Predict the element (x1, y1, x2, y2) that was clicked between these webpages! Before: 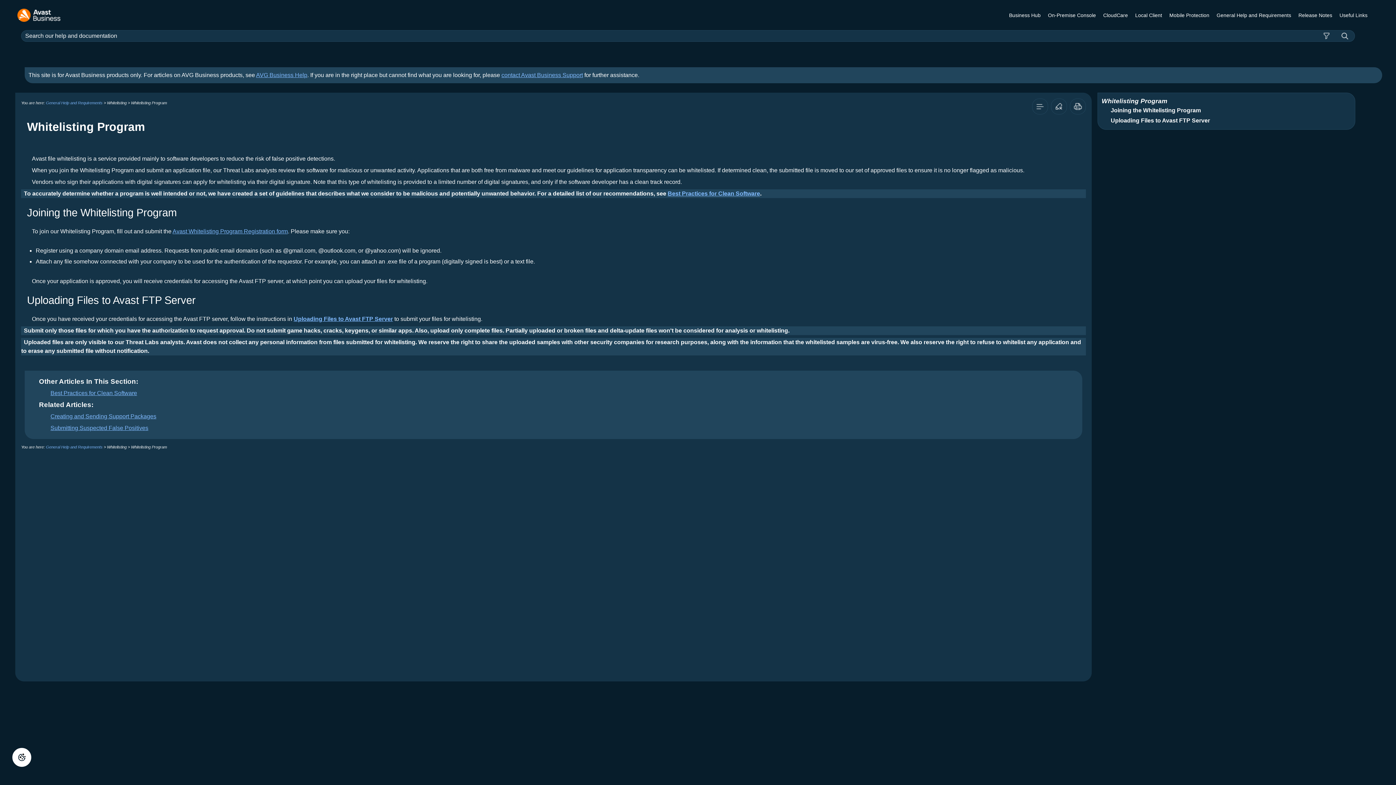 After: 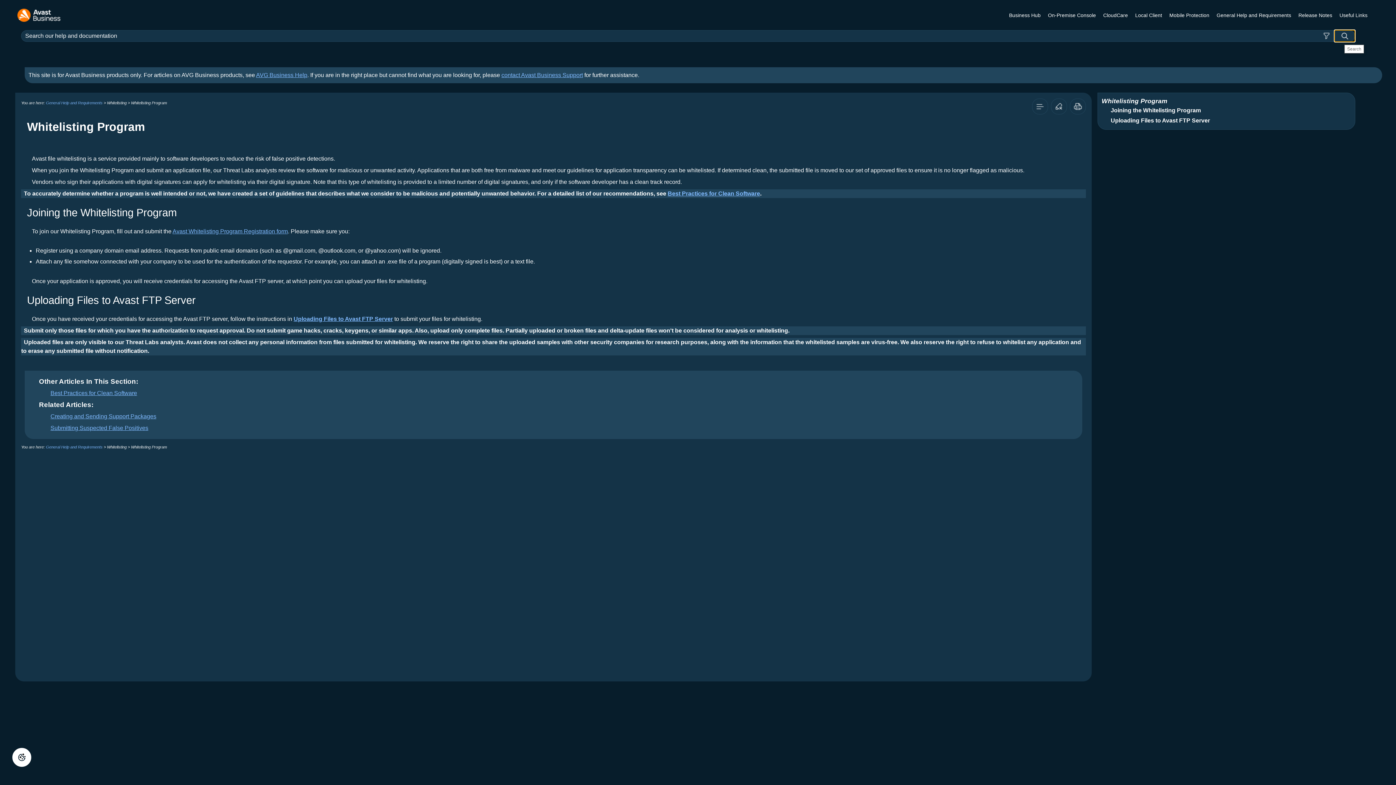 Action: bbox: (1334, 30, 1355, 41) label: Submit Search